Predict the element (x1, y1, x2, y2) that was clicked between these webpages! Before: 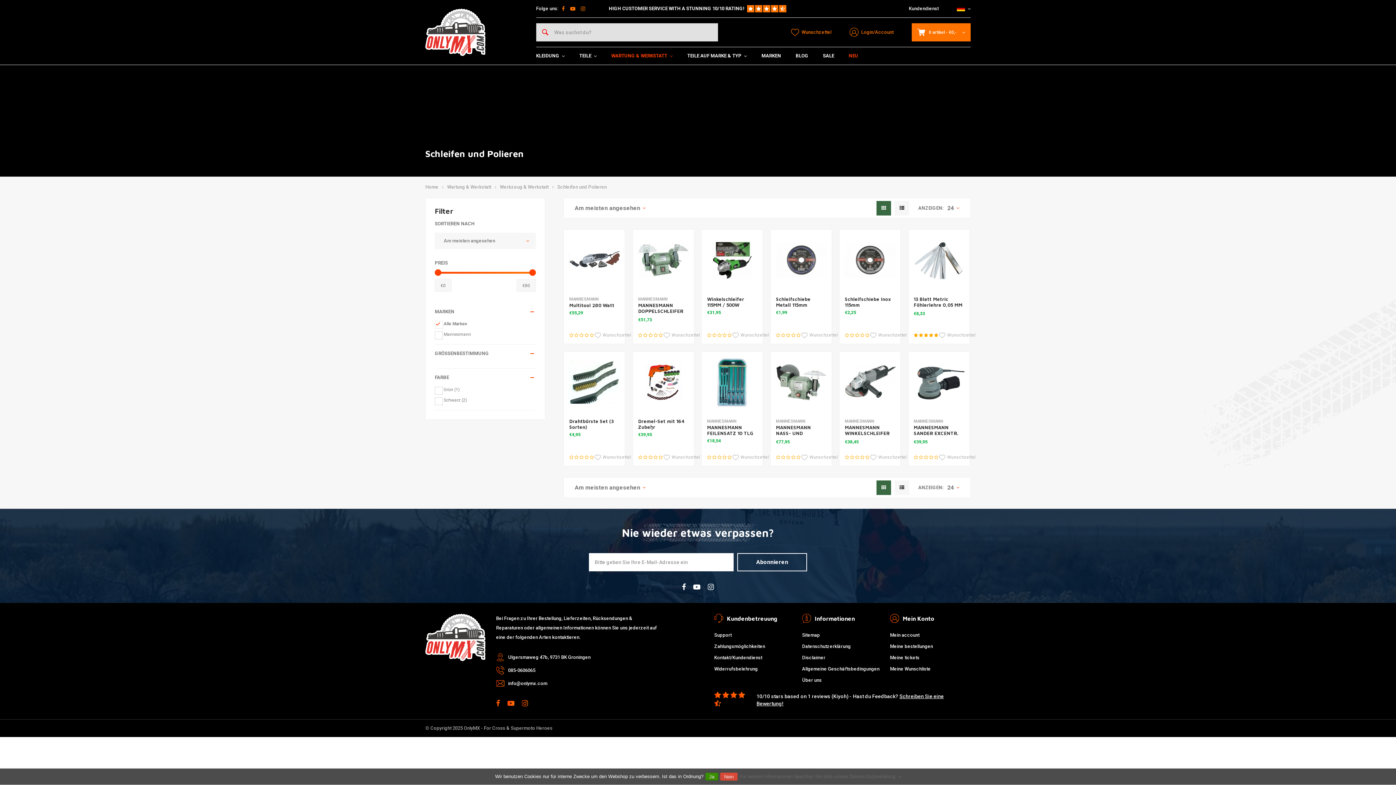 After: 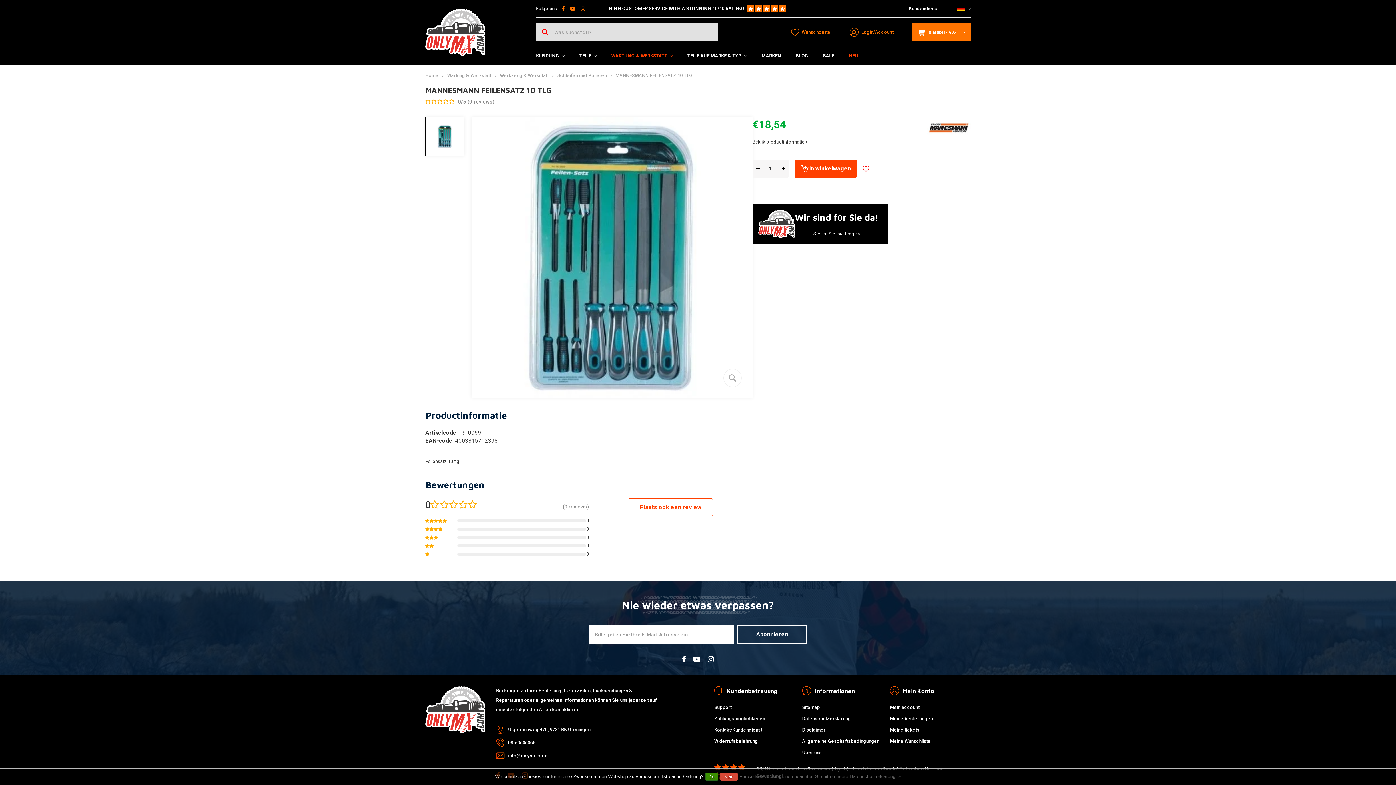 Action: bbox: (707, 455, 732, 459)